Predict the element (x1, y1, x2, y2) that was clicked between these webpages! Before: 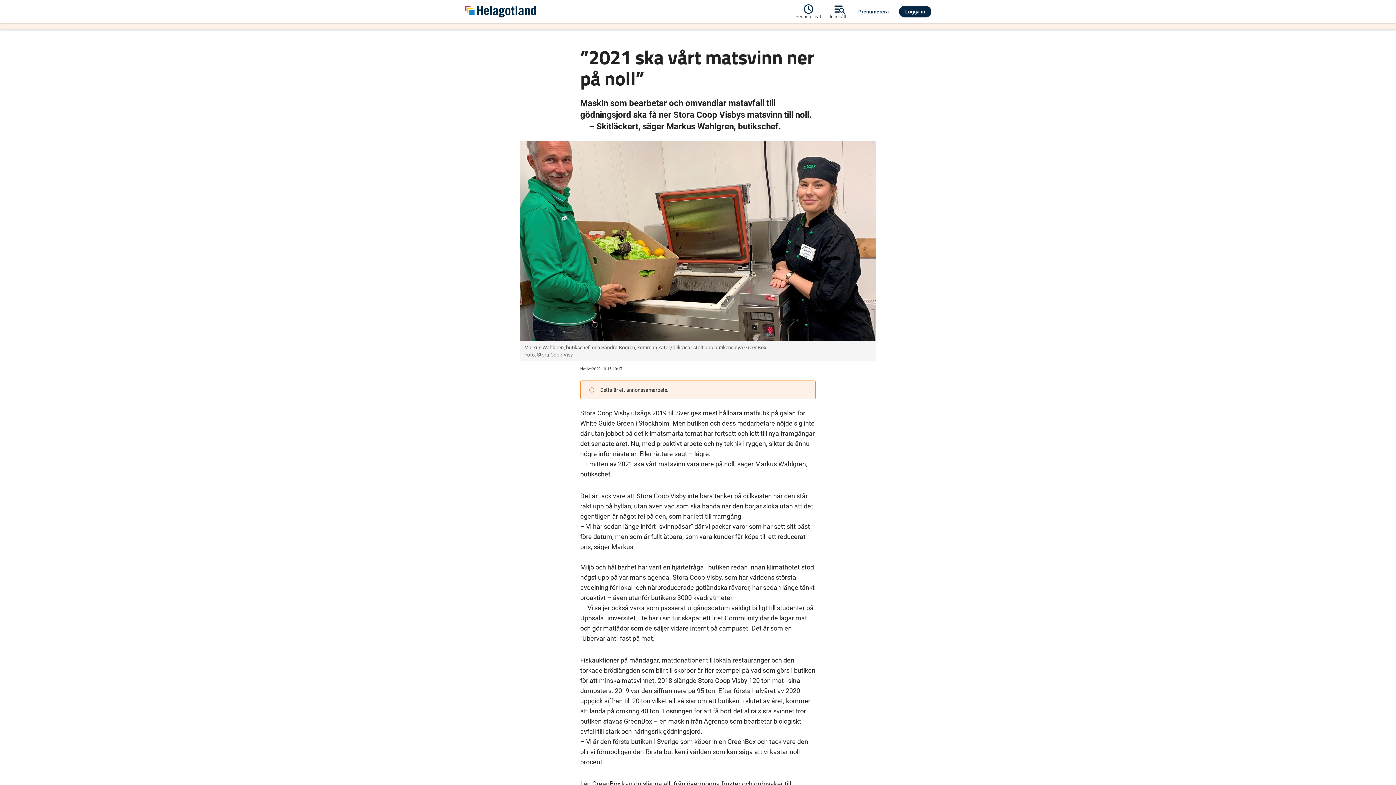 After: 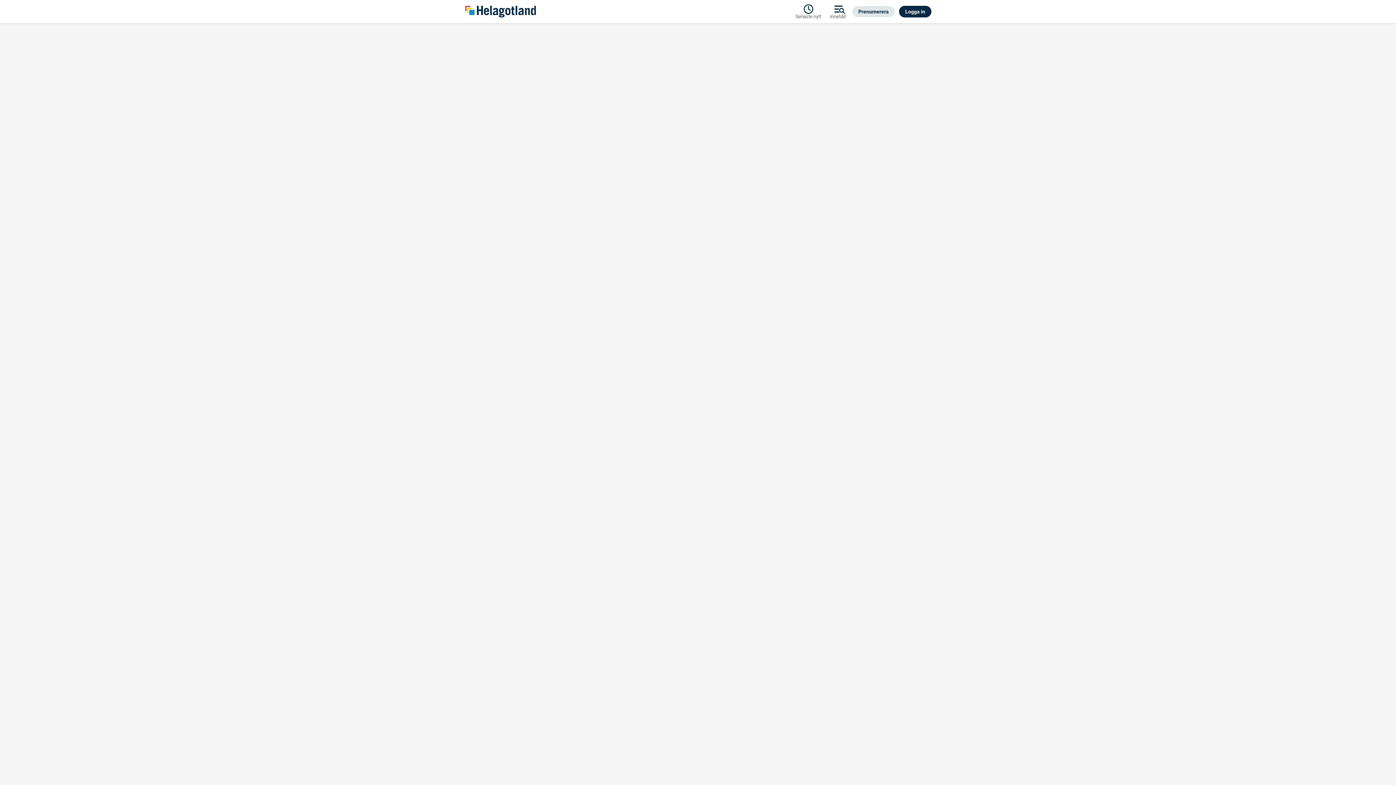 Action: label: Prenumerera bbox: (852, 6, 894, 17)